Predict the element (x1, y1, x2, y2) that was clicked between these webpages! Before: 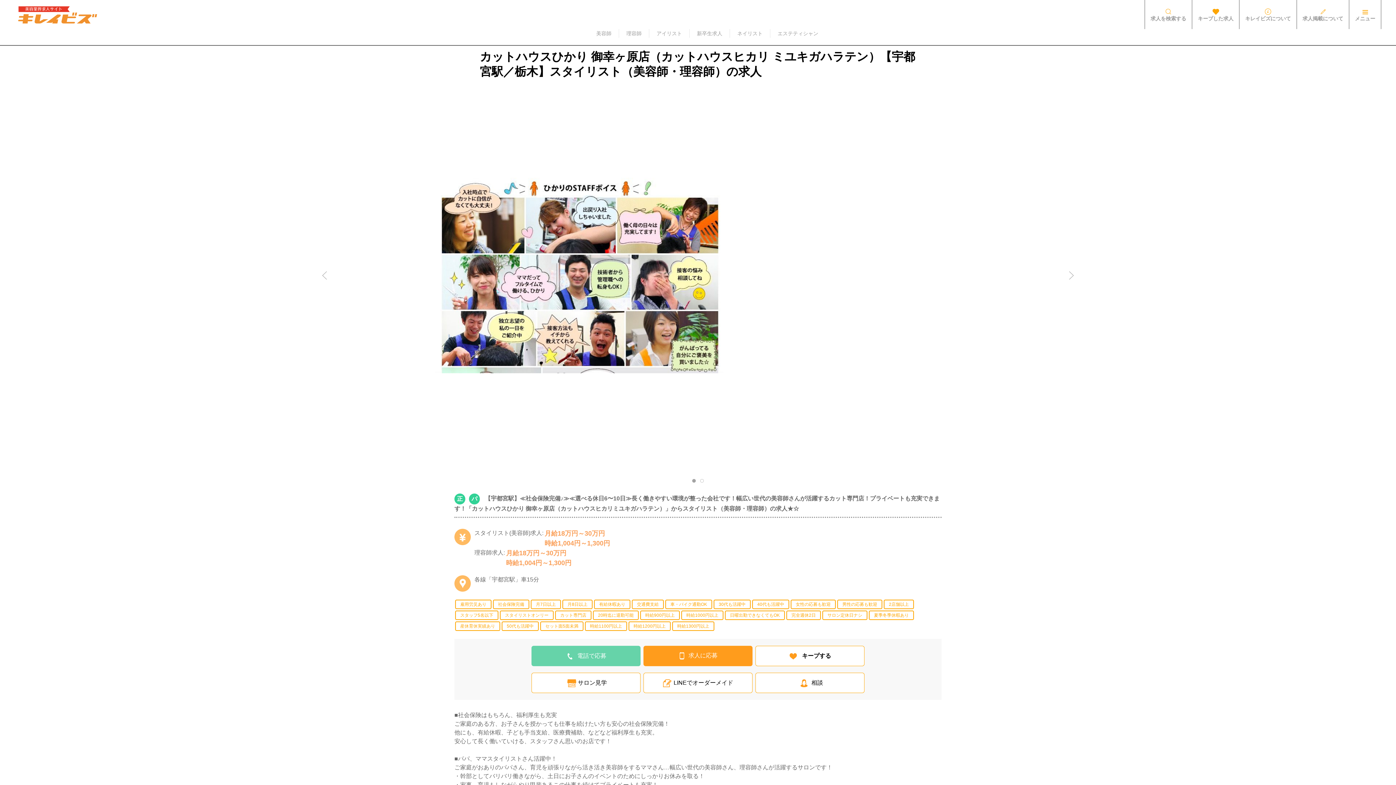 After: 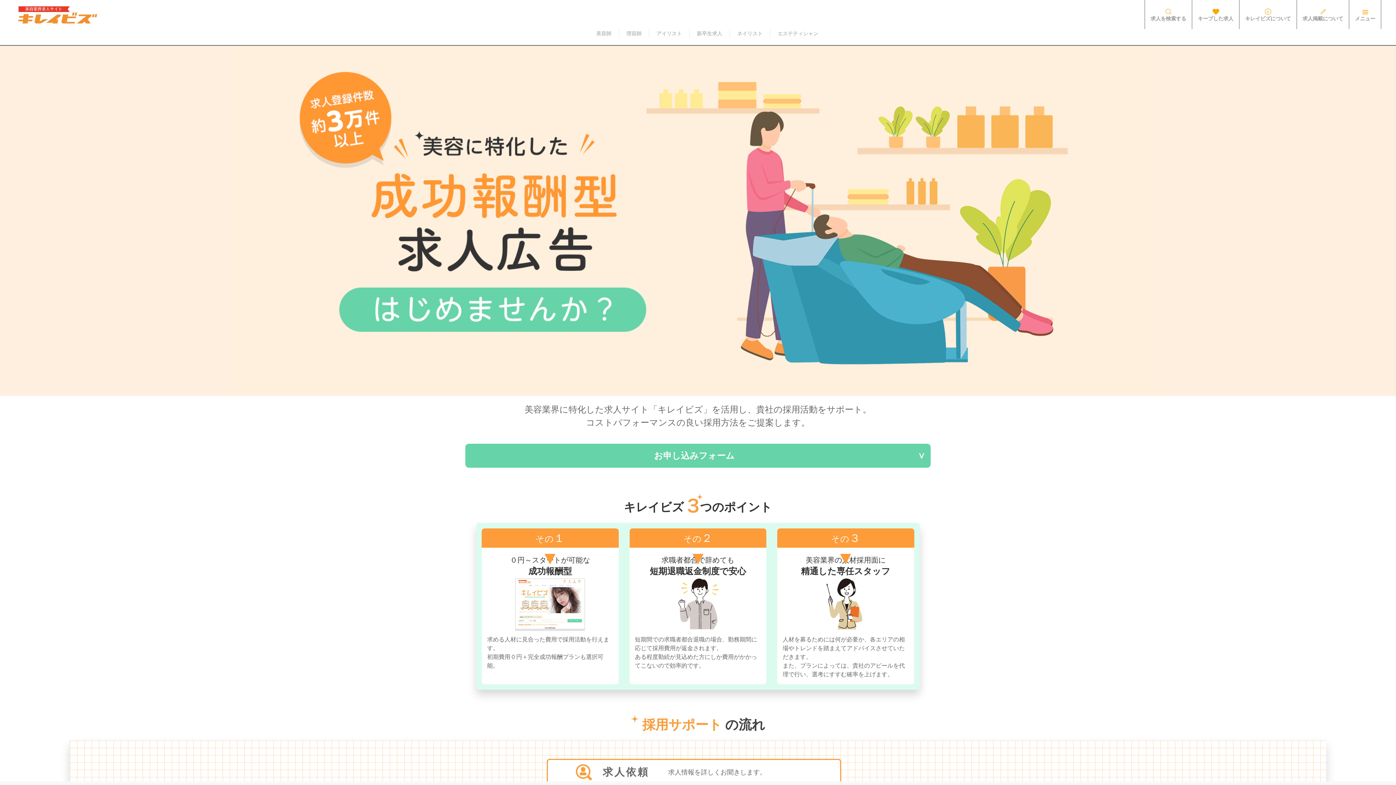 Action: bbox: (1297, 0, 1349, 29) label: 求人掲載について